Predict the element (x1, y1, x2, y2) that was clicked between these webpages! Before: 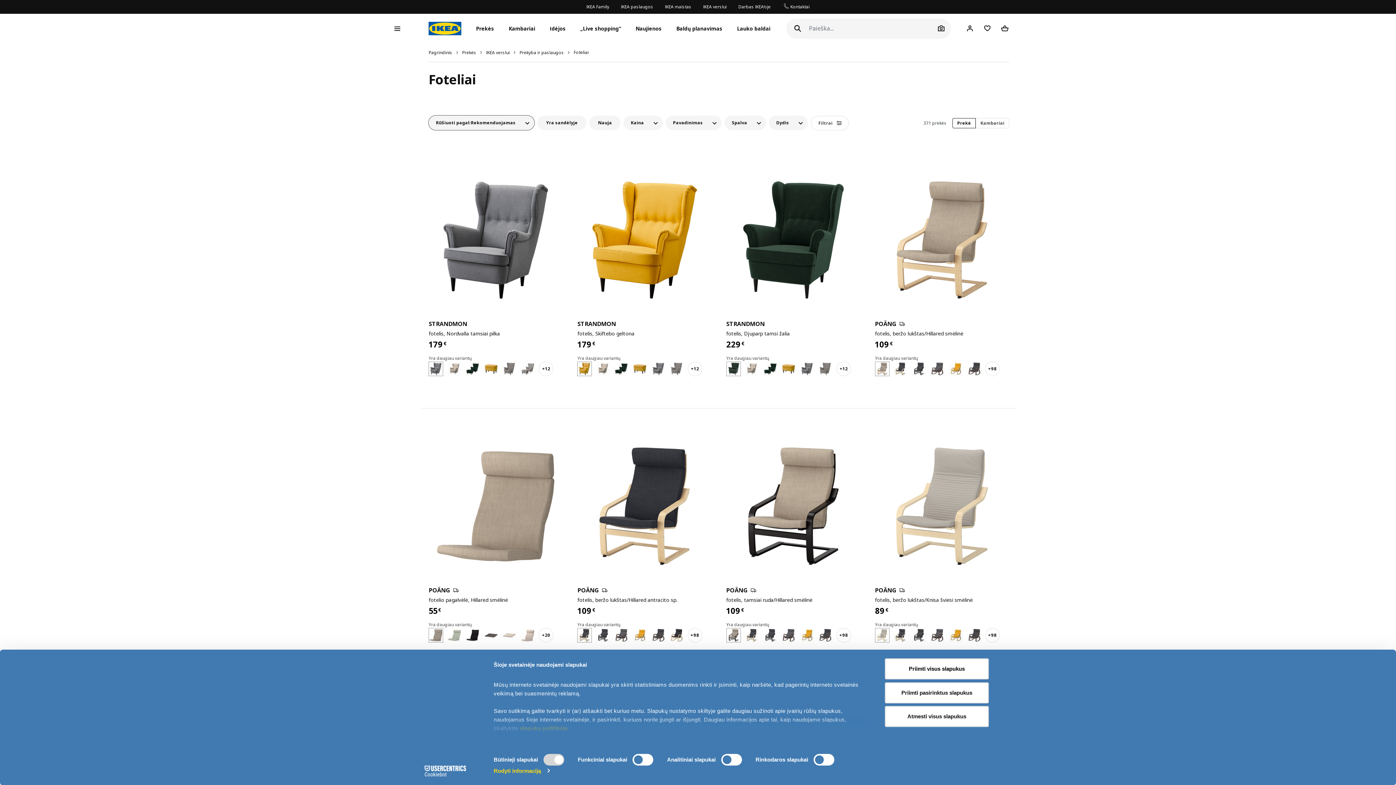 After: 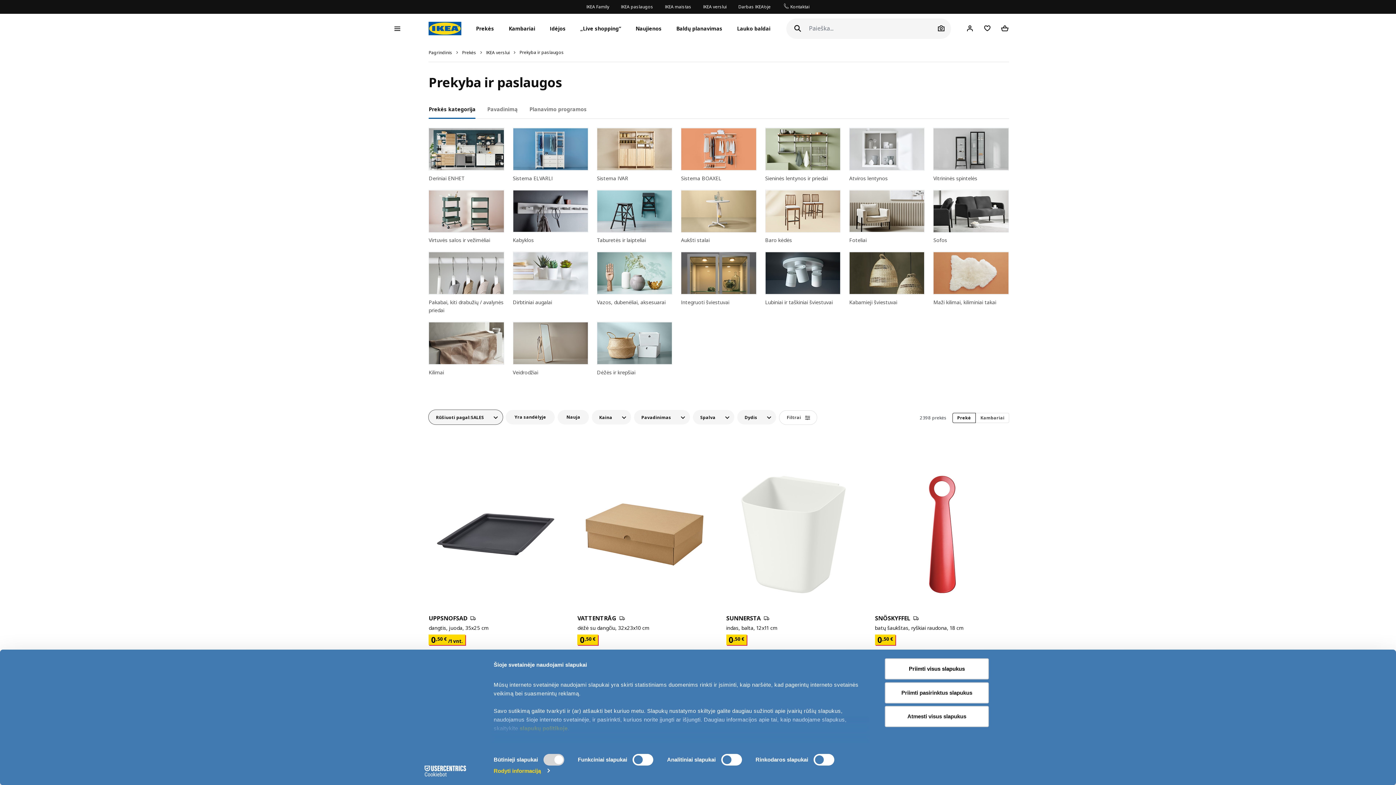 Action: label: Prekyba ir paslaugos bbox: (519, 49, 564, 55)